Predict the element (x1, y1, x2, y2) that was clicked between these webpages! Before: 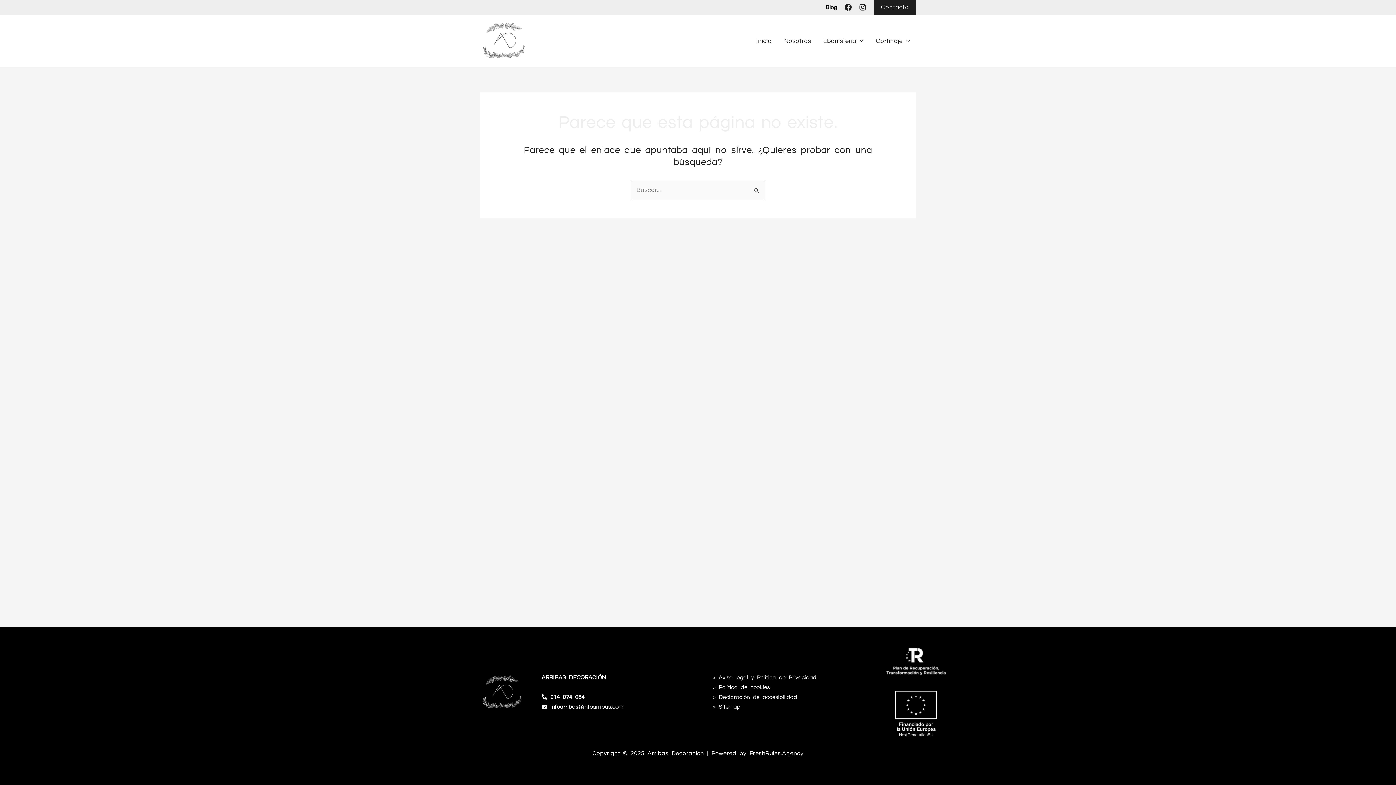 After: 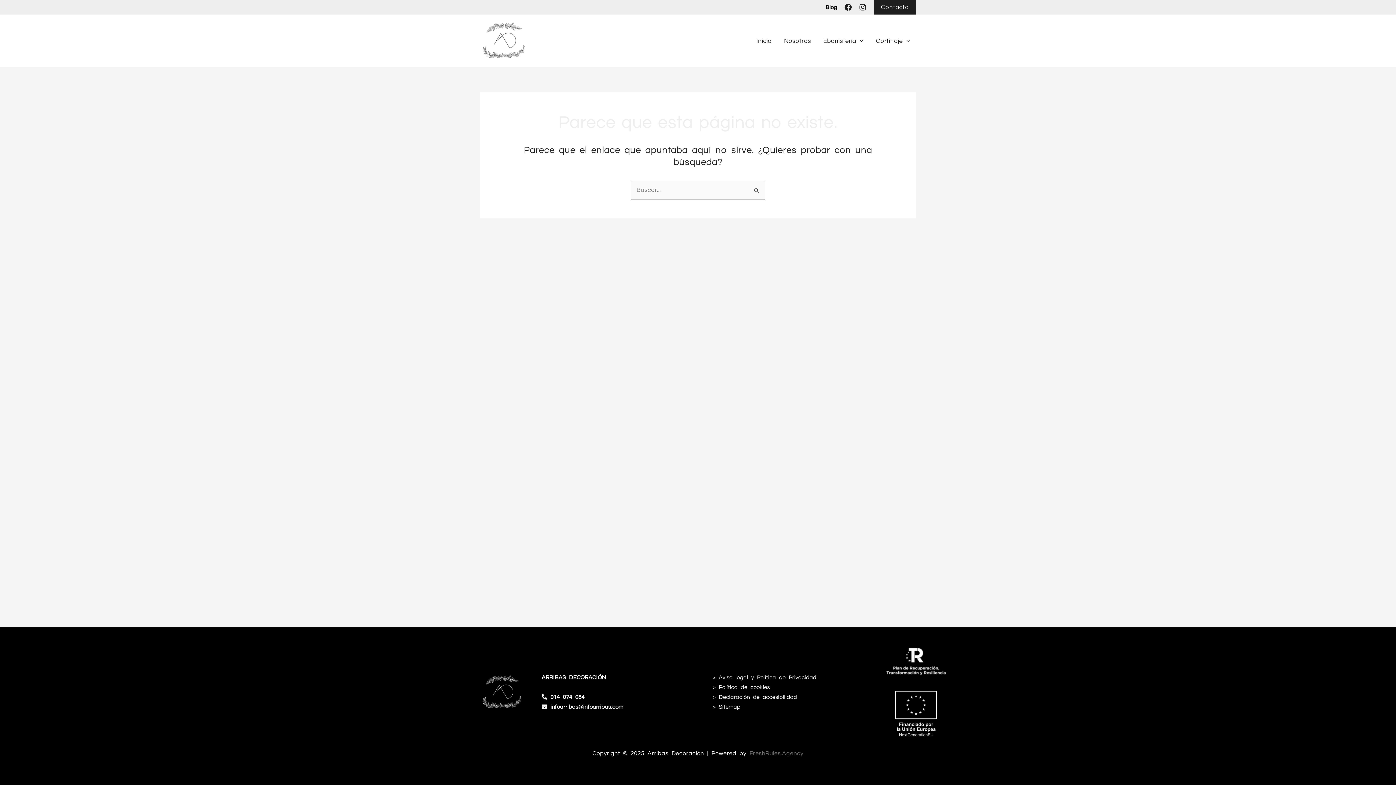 Action: bbox: (749, 750, 803, 756) label: FreshRules.Agency